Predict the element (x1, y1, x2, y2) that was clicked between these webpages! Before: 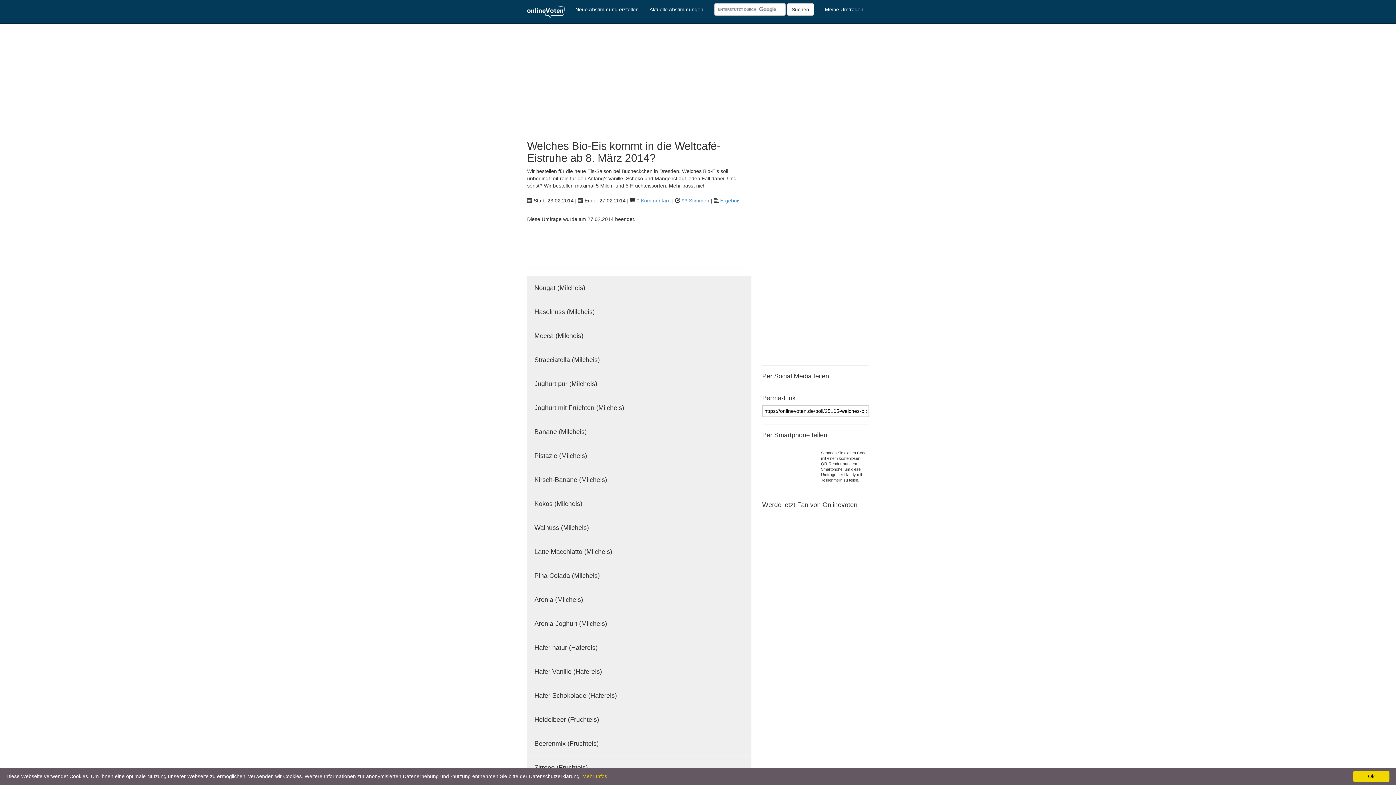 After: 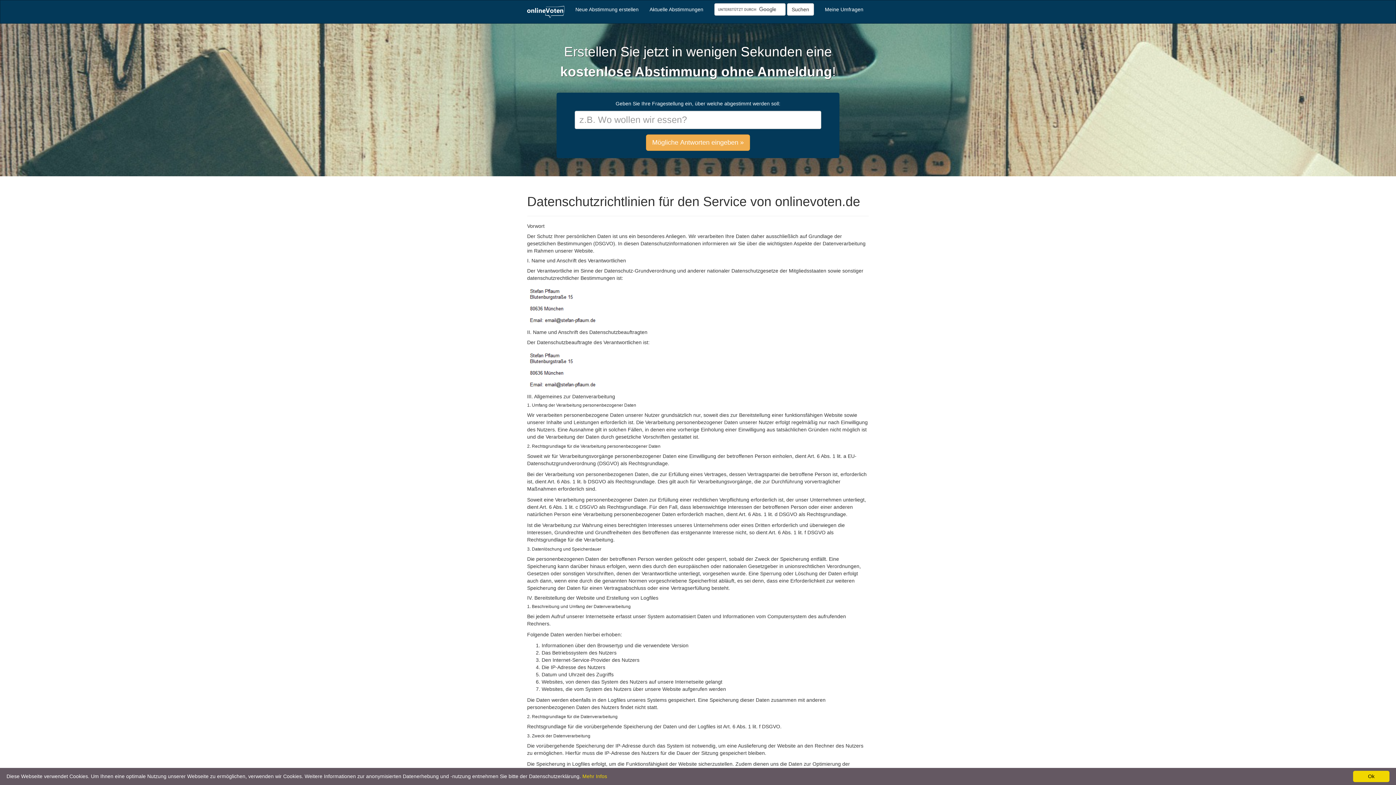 Action: label: Mehr Infos bbox: (582, 773, 607, 779)